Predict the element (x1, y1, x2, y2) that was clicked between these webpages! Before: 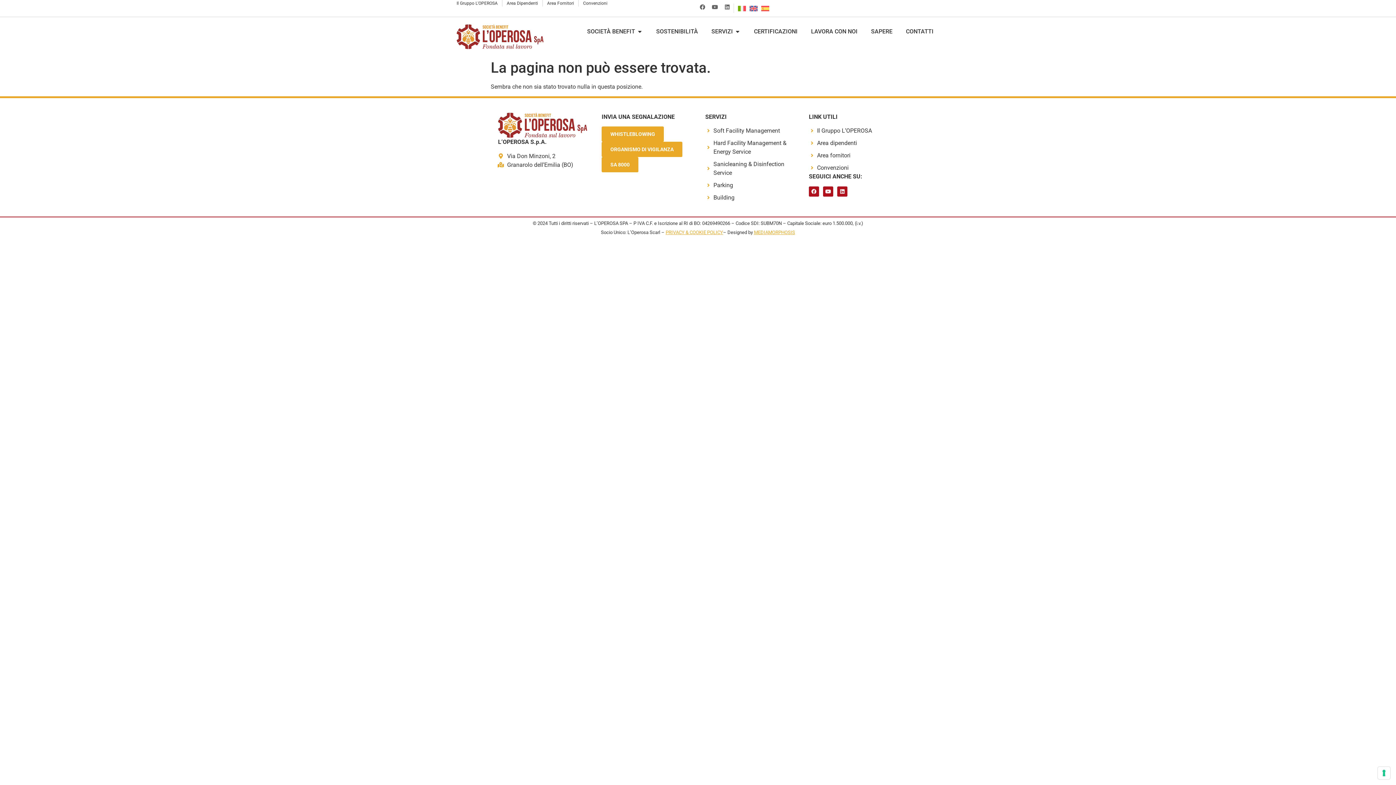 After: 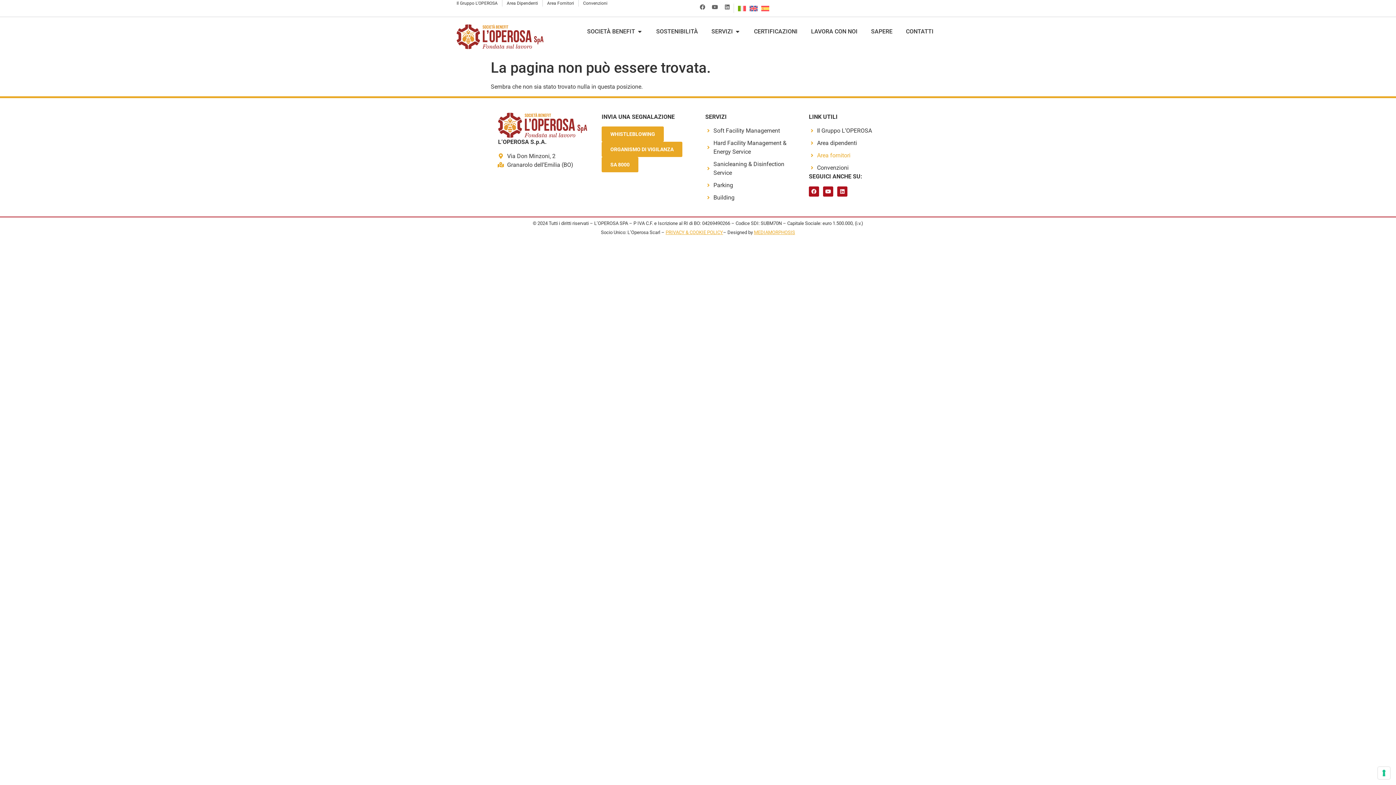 Action: bbox: (809, 151, 898, 160) label: Area fornitori